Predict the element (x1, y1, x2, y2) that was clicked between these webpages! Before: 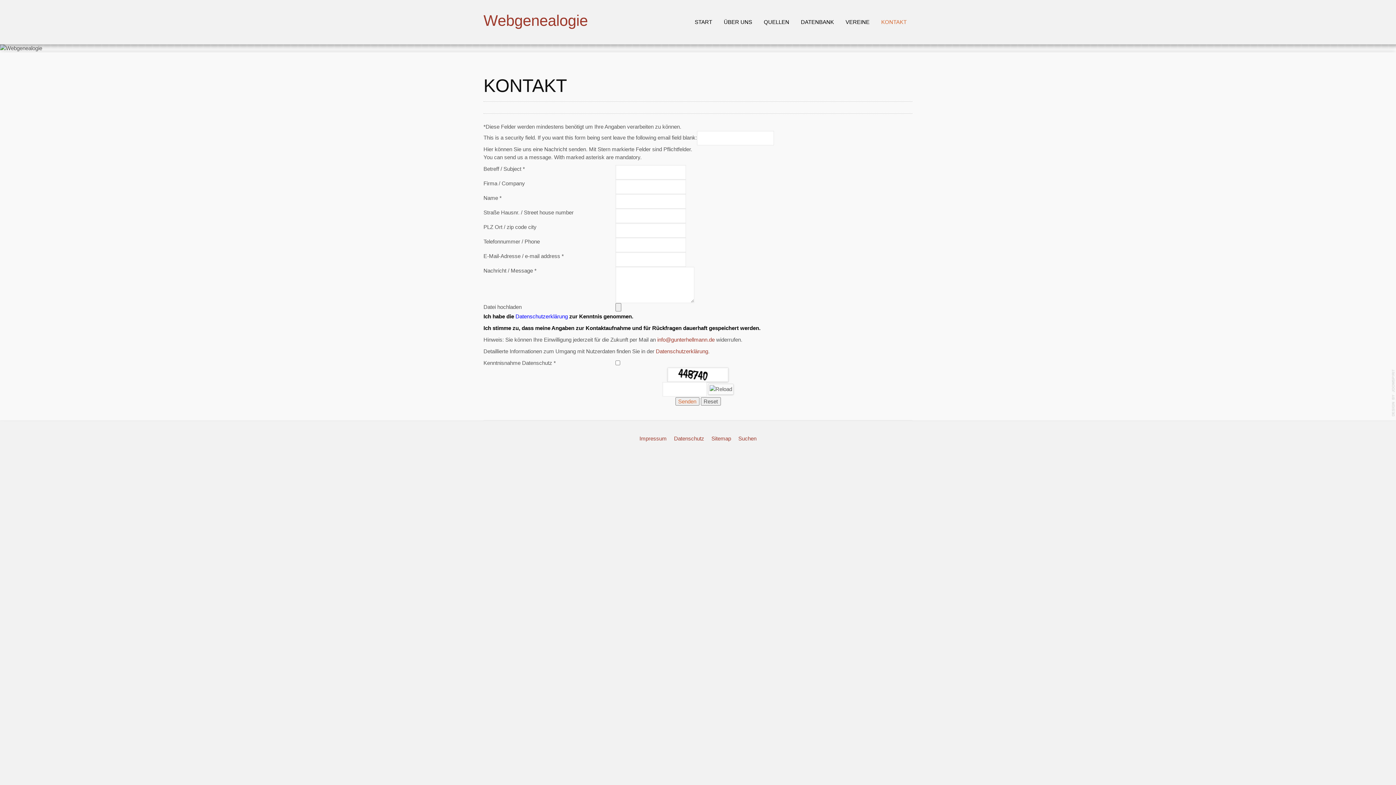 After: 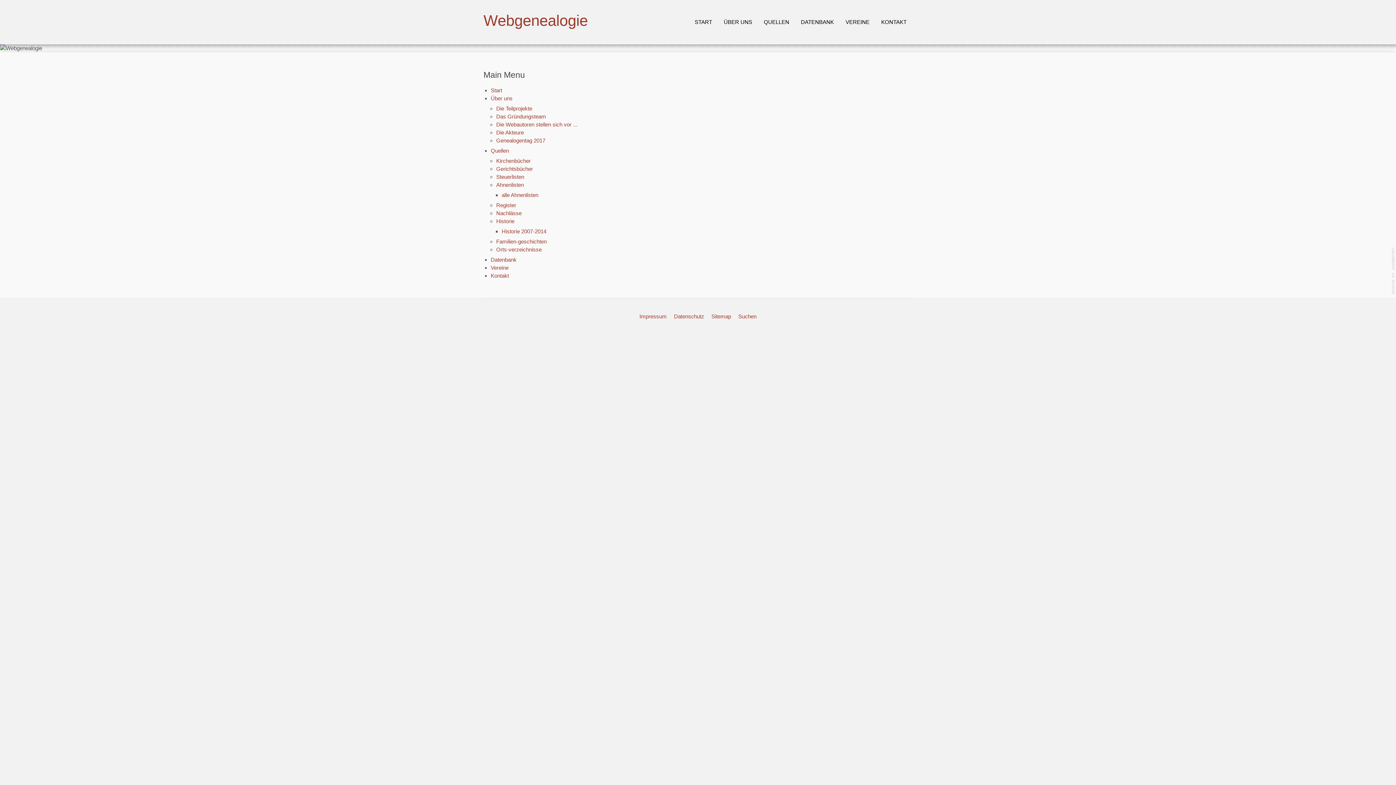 Action: label: Sitemap bbox: (709, 435, 733, 441)